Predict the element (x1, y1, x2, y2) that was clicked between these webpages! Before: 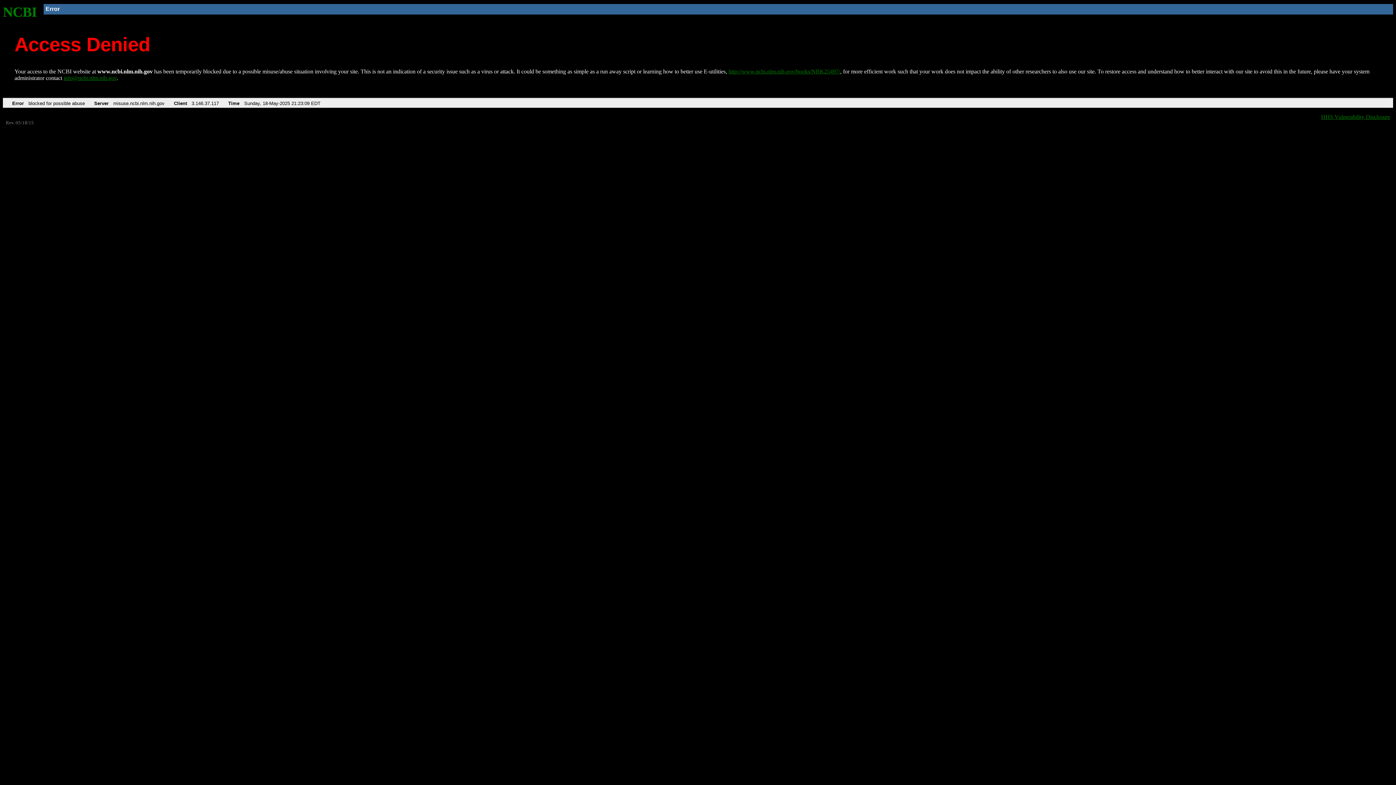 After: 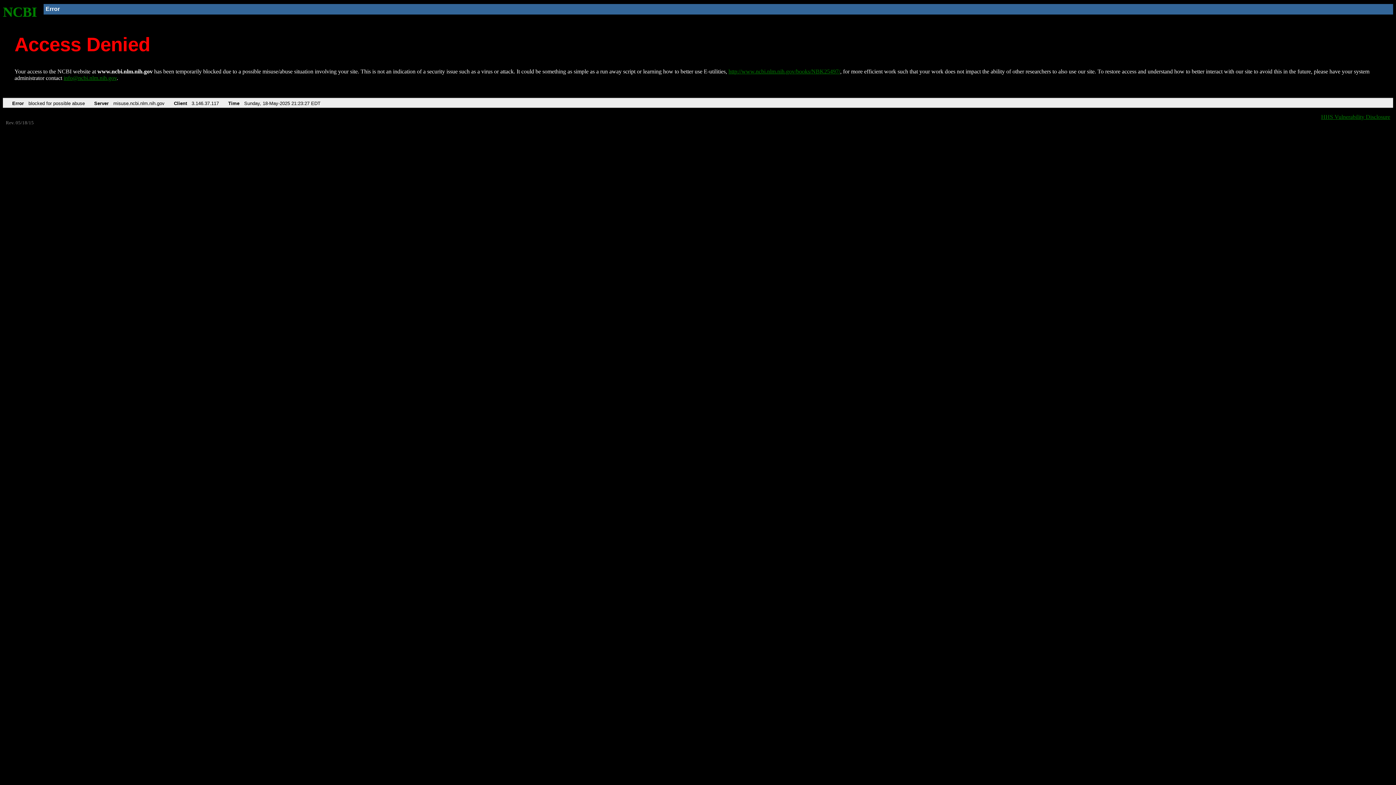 Action: bbox: (728, 68, 840, 74) label: http://www.ncbi.nlm.nih.gov/books/NBK25497/